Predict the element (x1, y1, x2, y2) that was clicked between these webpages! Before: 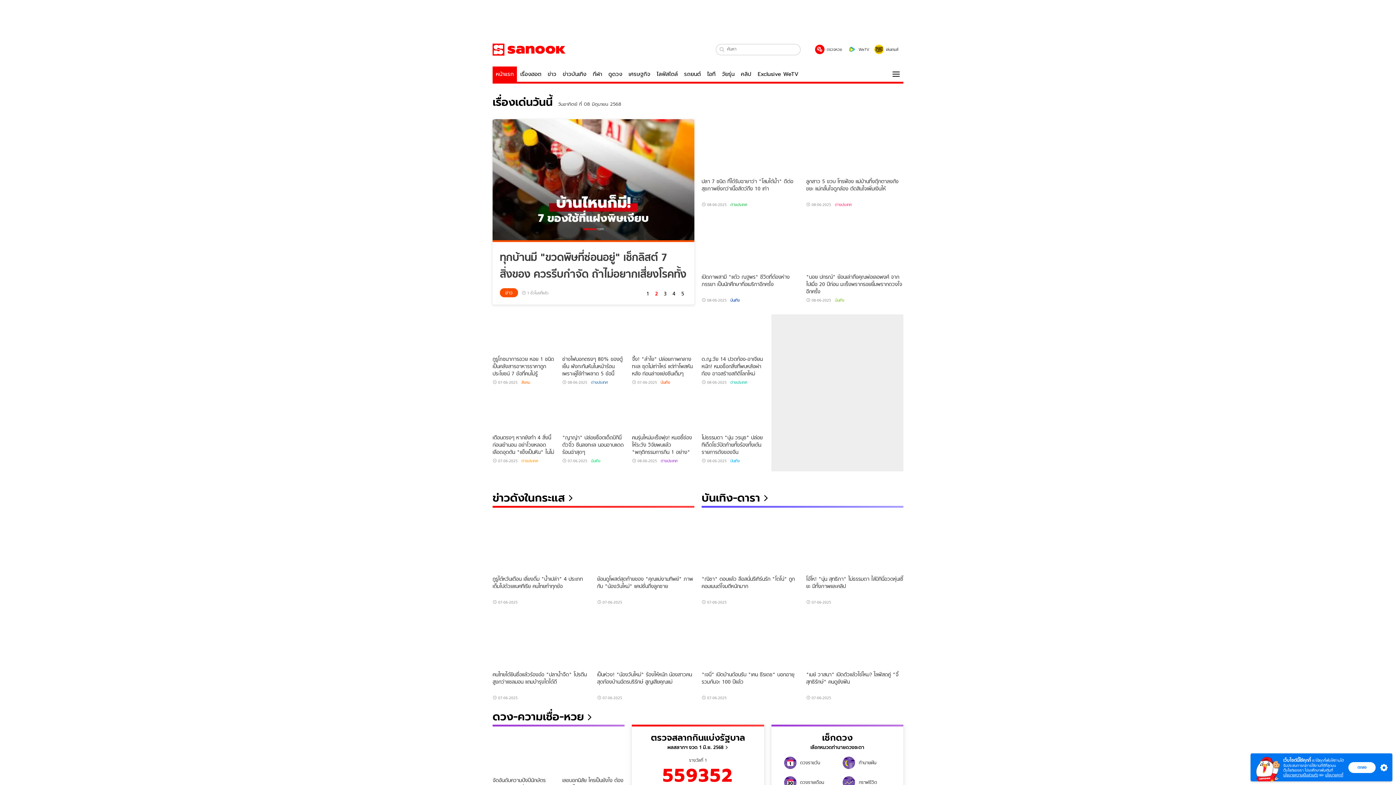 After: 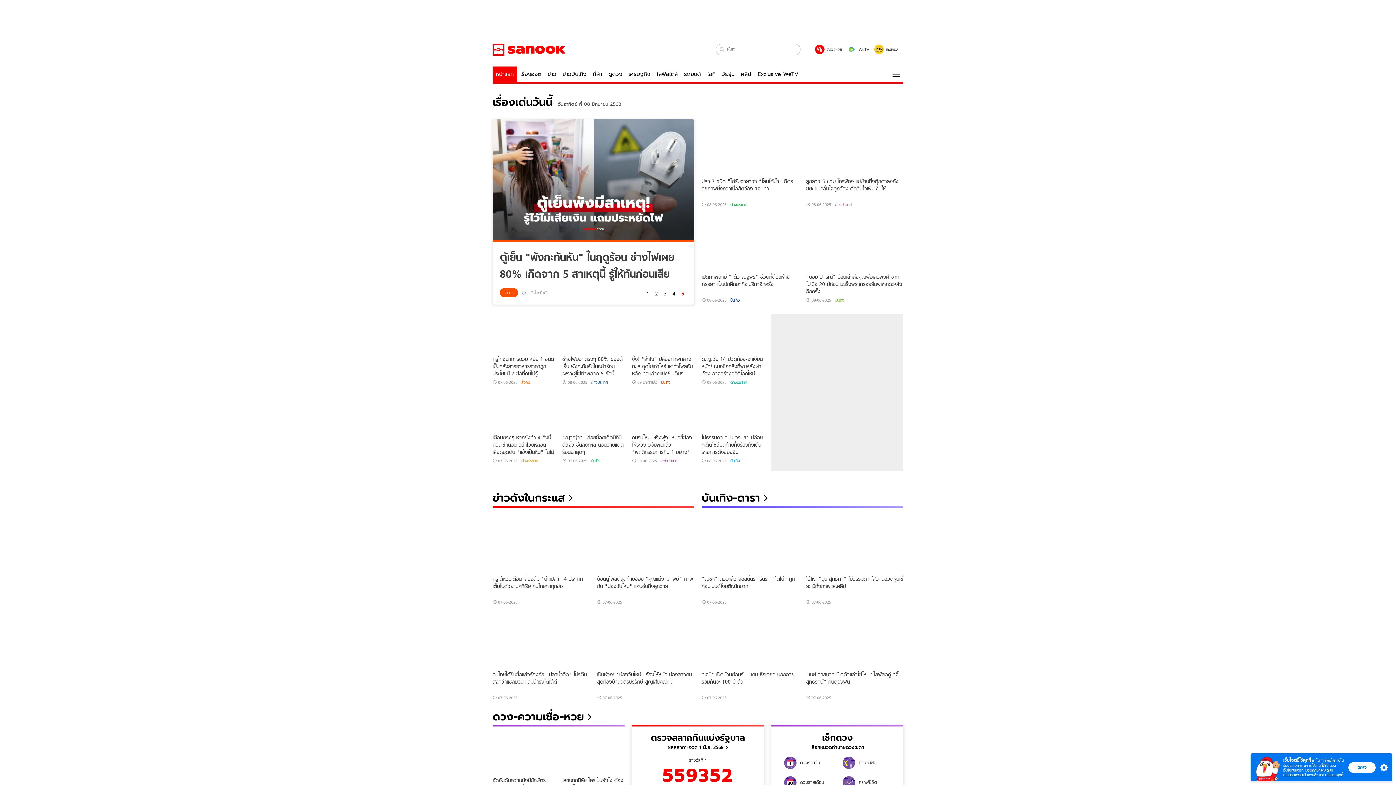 Action: bbox: (492, 66, 517, 81) label: หน้าแรก